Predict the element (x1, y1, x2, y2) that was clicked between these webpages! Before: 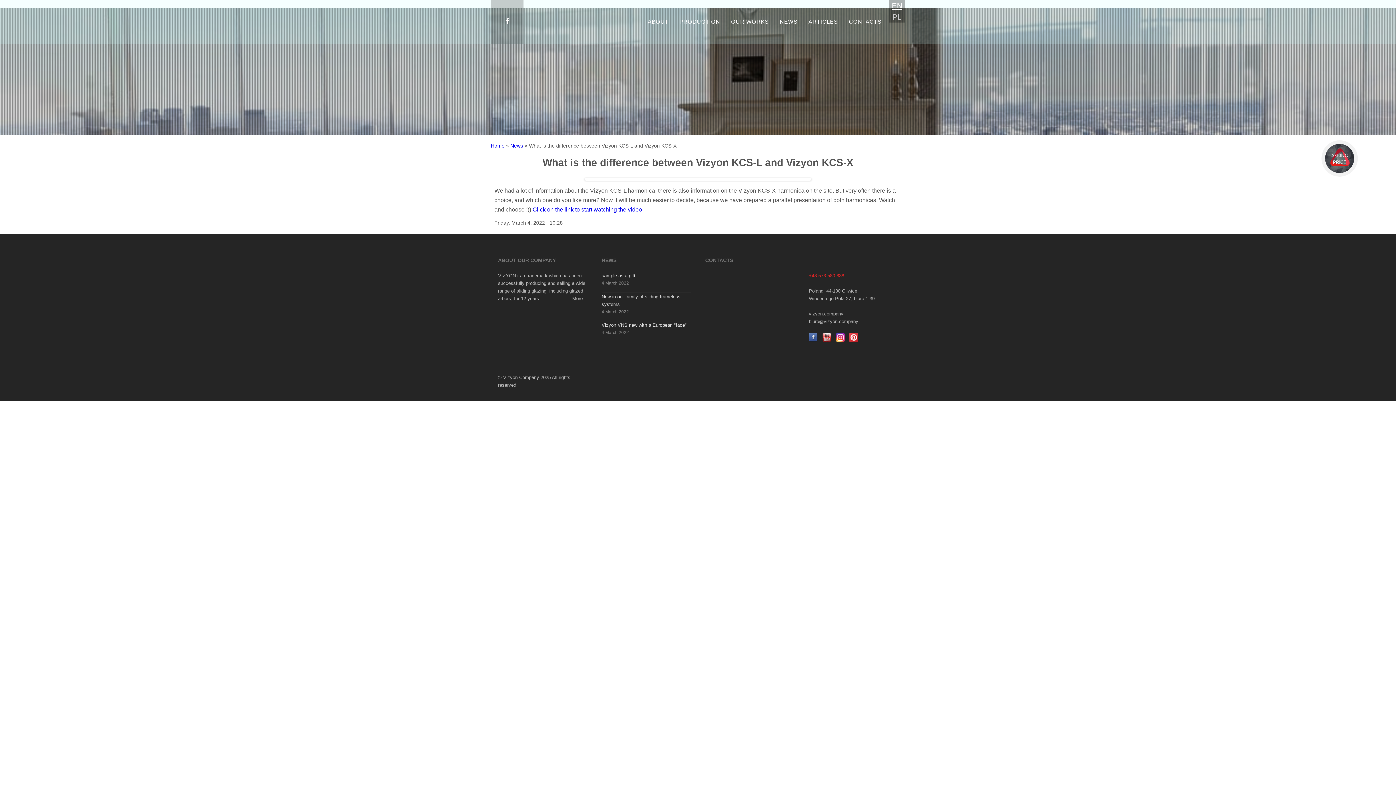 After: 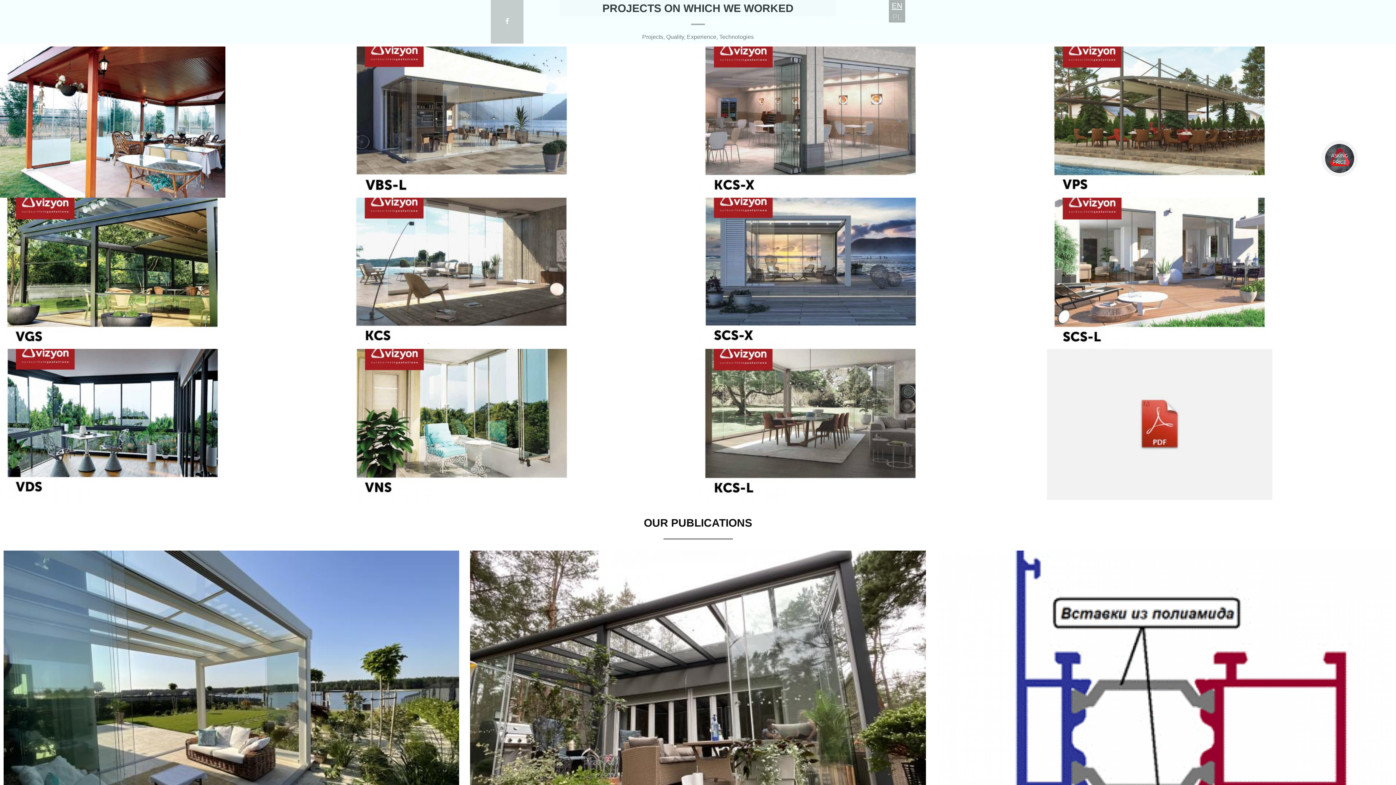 Action: bbox: (725, 3, 774, 40) label: OUR WORKS